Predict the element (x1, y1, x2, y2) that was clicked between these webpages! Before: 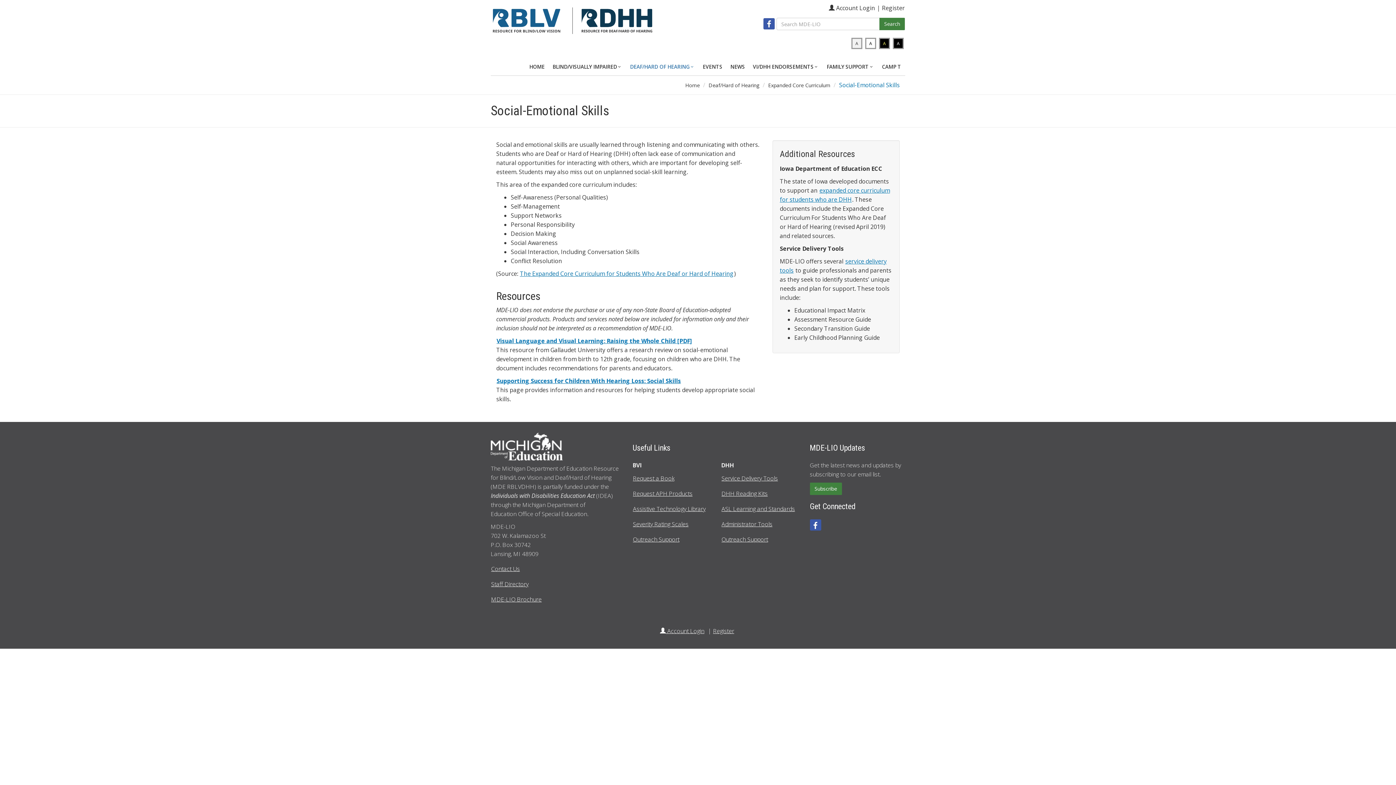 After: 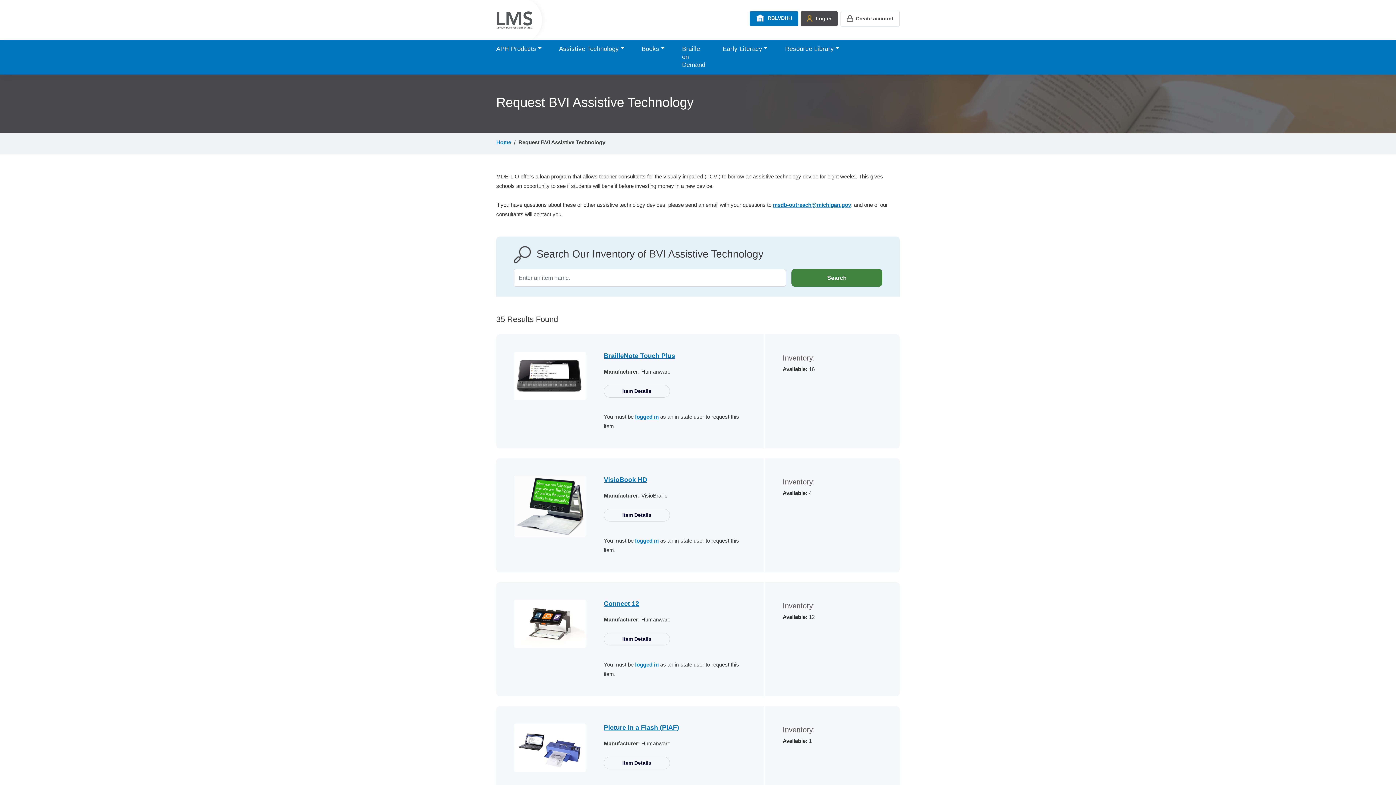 Action: label: Assistive Technology Library bbox: (630, 502, 708, 516)